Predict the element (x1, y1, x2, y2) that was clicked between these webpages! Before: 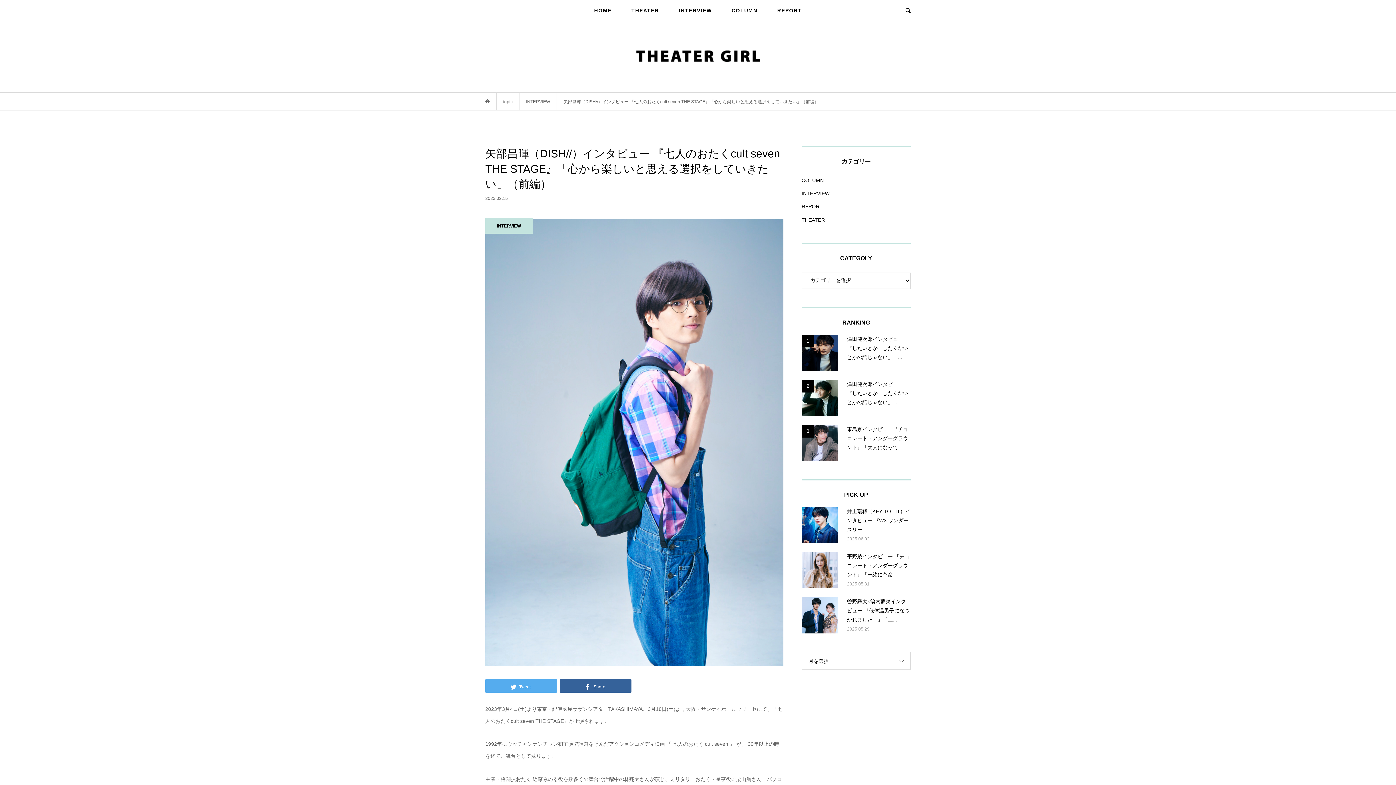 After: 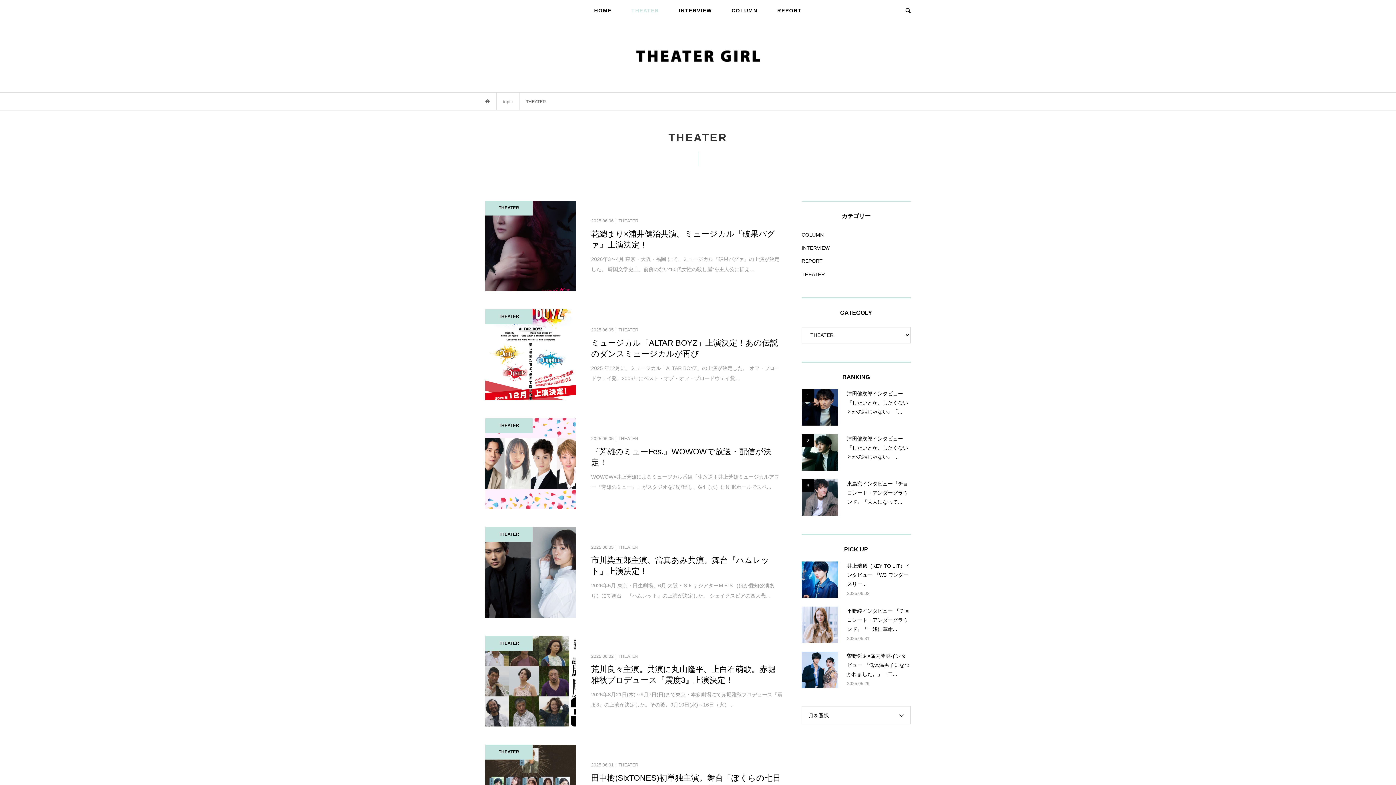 Action: bbox: (622, 0, 668, 21) label: THEATER